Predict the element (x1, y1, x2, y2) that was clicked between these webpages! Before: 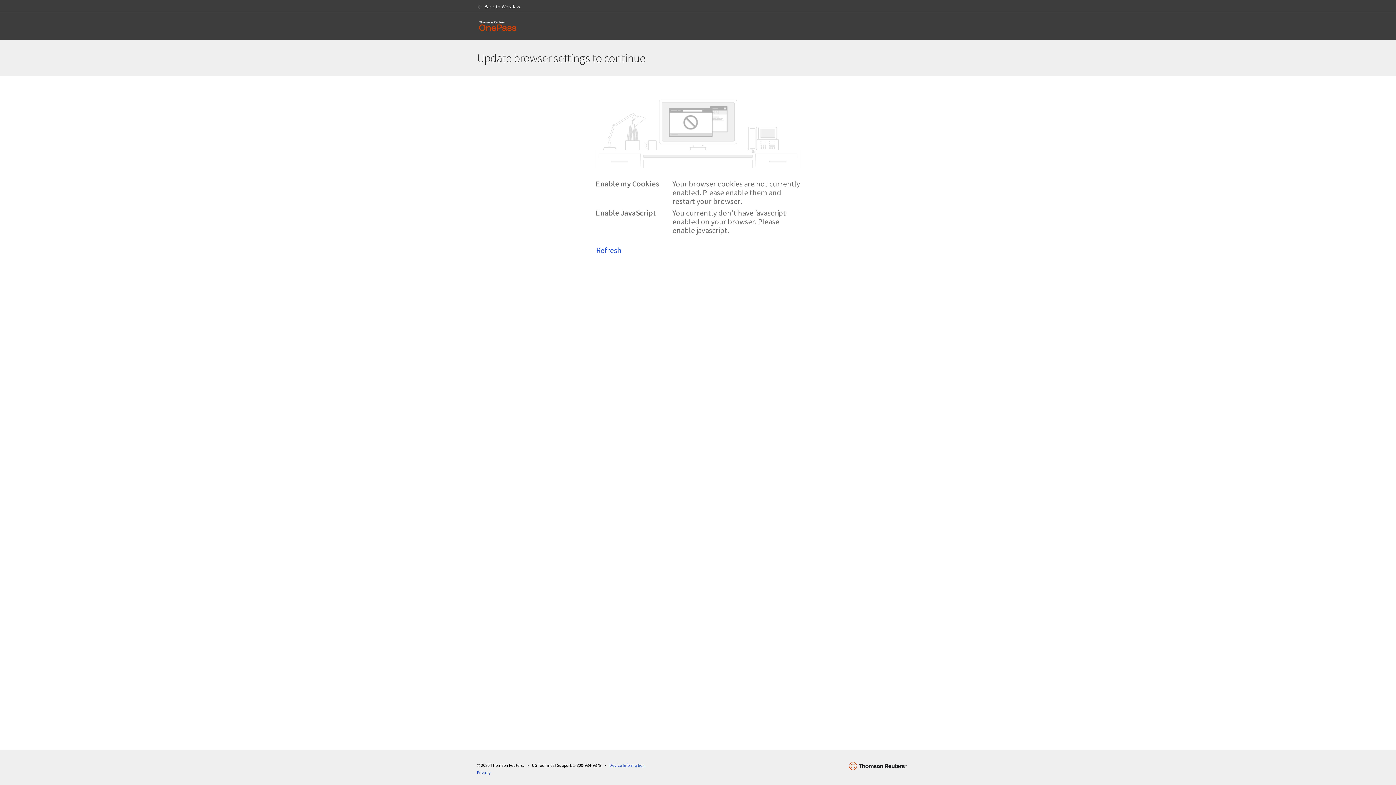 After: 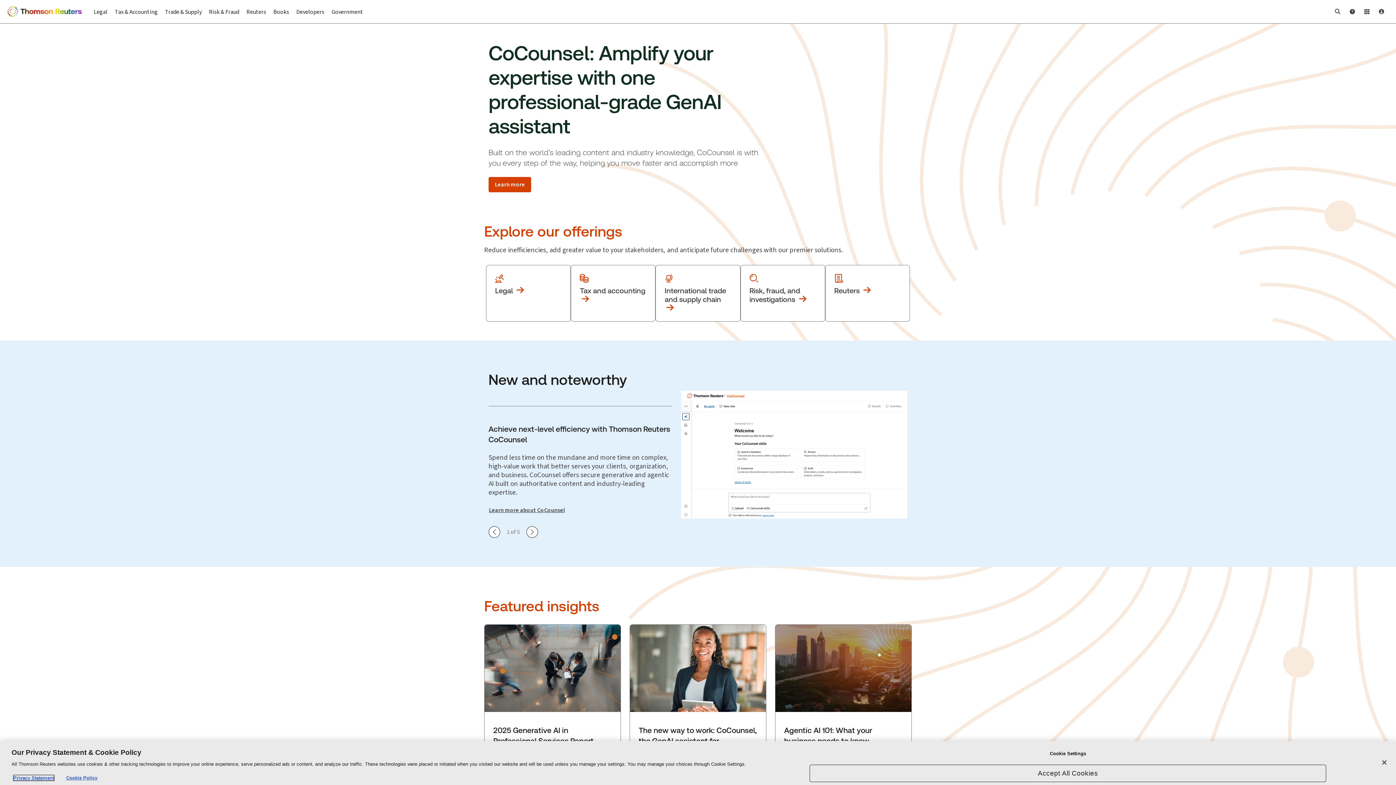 Action: bbox: (849, 767, 919, 774)